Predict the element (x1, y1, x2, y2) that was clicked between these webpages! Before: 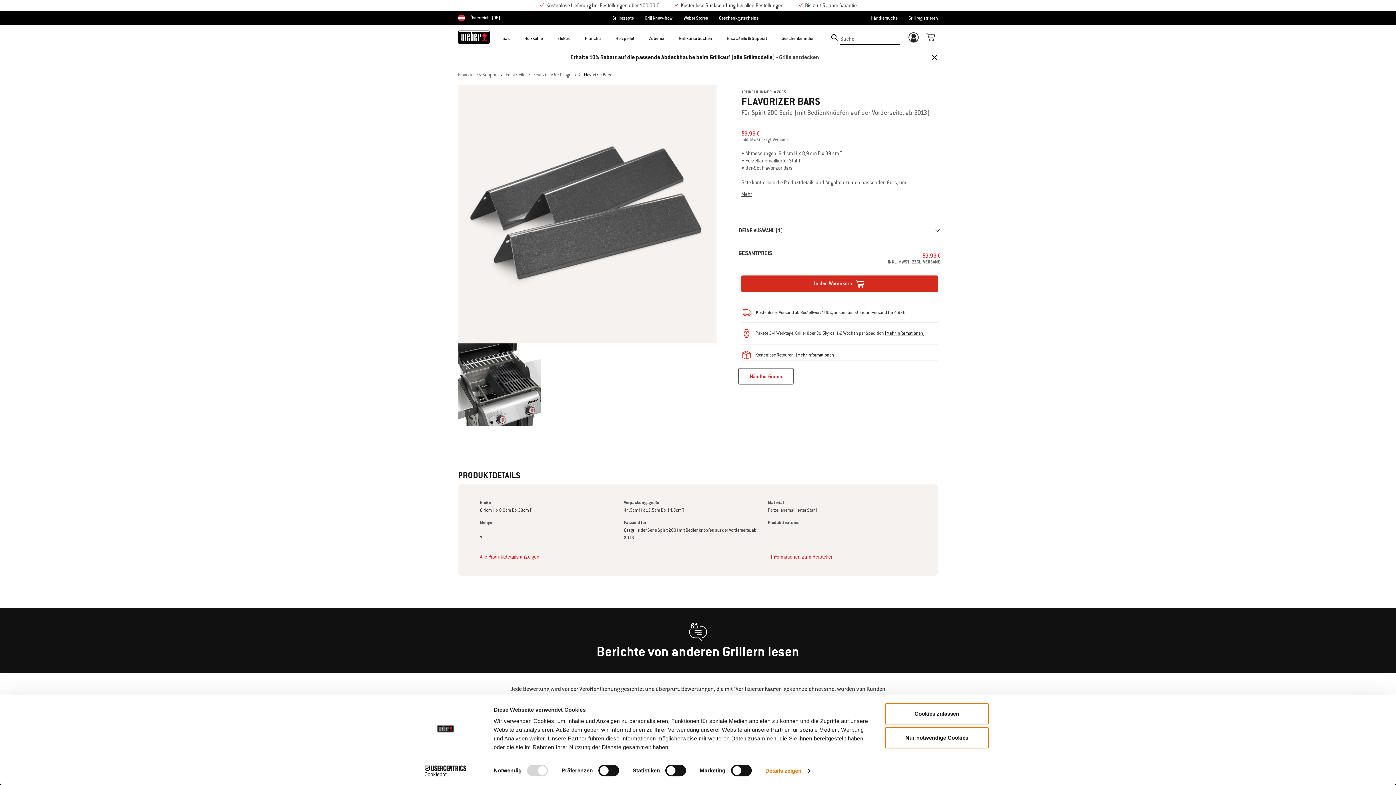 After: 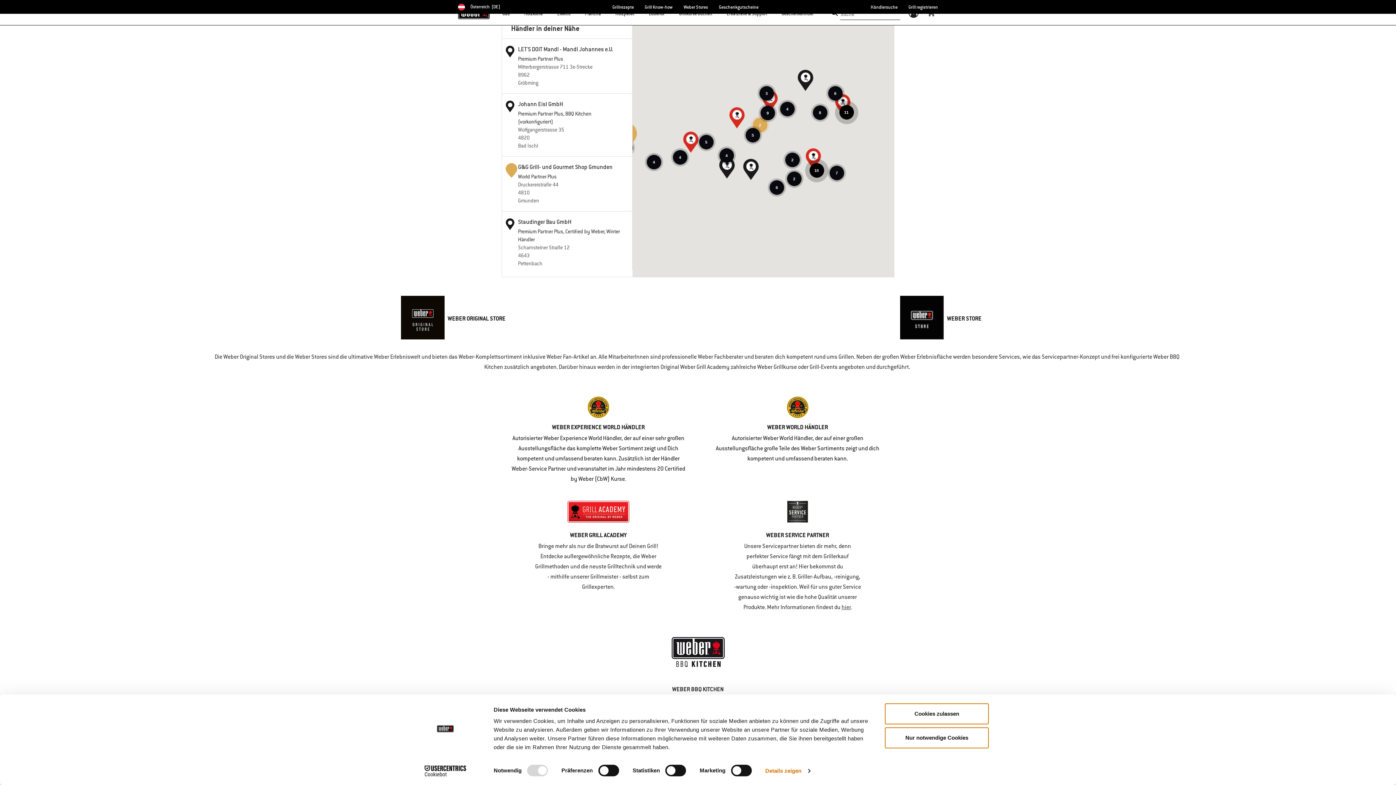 Action: label: Händler finden bbox: (738, 368, 793, 384)